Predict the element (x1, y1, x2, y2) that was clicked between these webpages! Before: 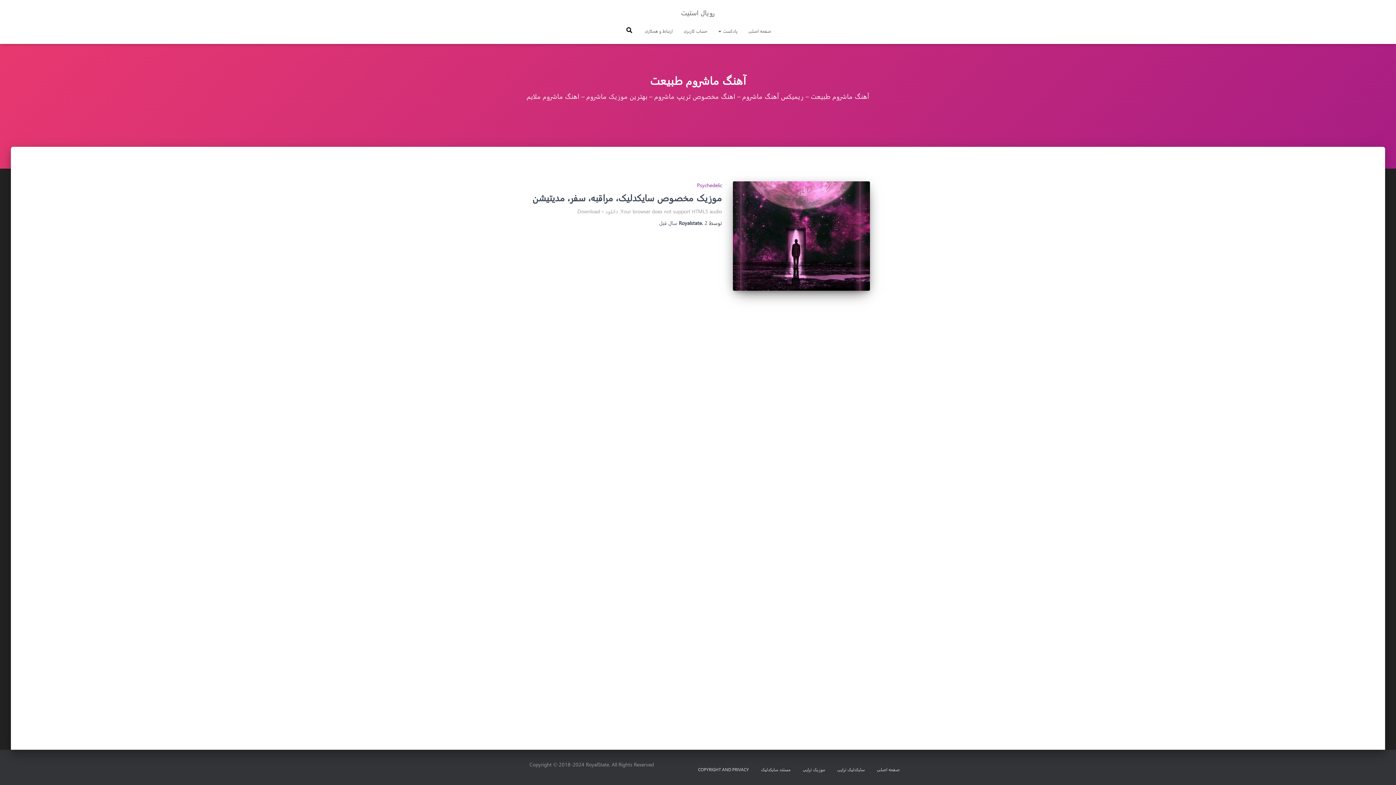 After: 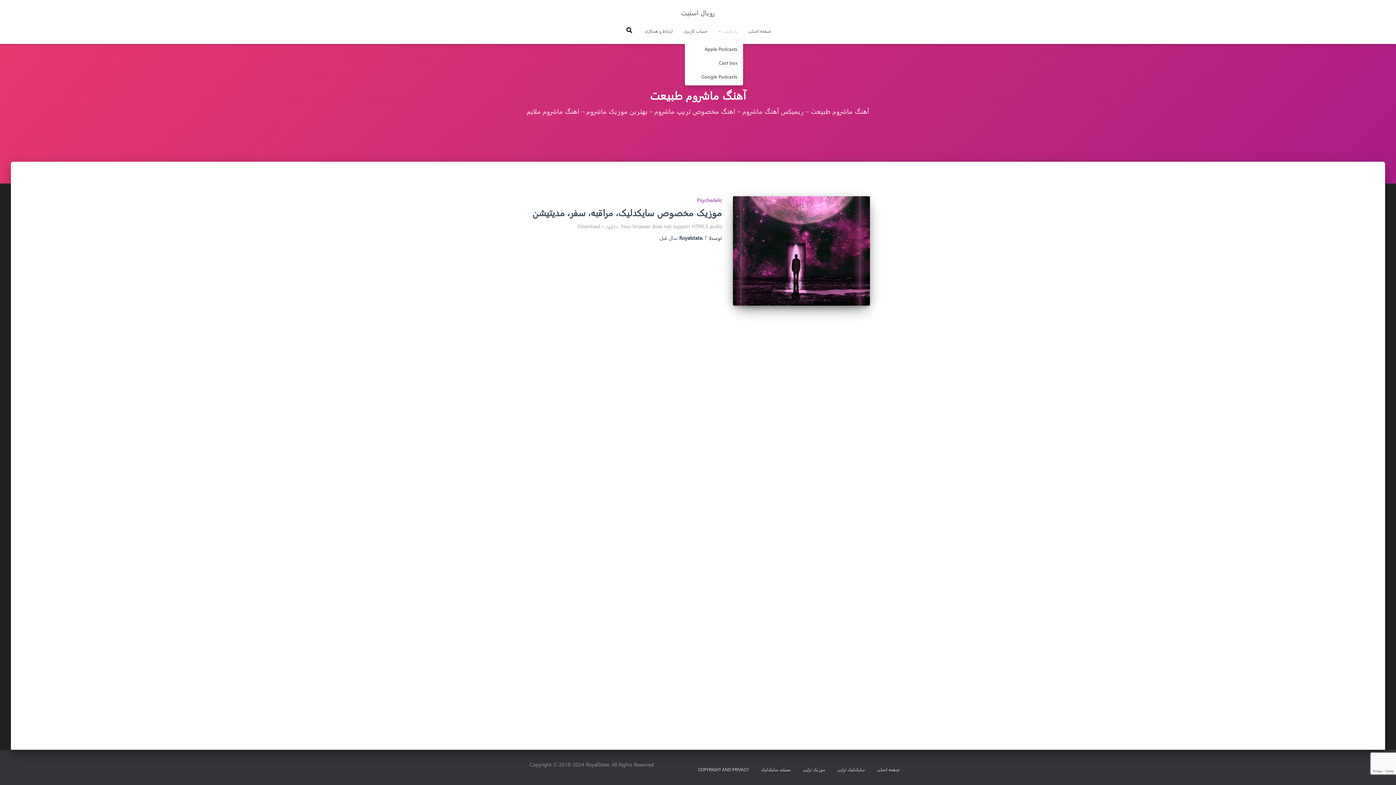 Action: bbox: (712, 21, 743, 40) label: پادکست 